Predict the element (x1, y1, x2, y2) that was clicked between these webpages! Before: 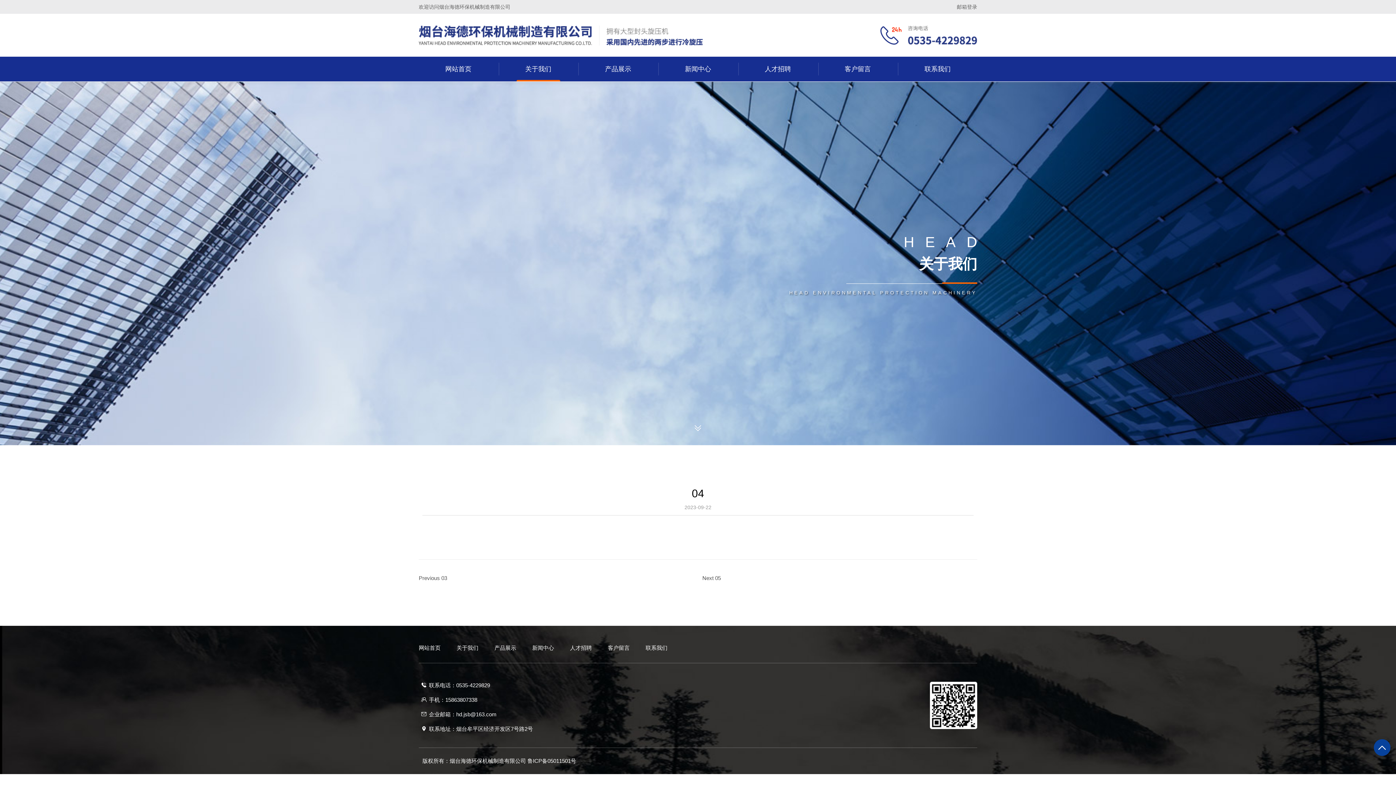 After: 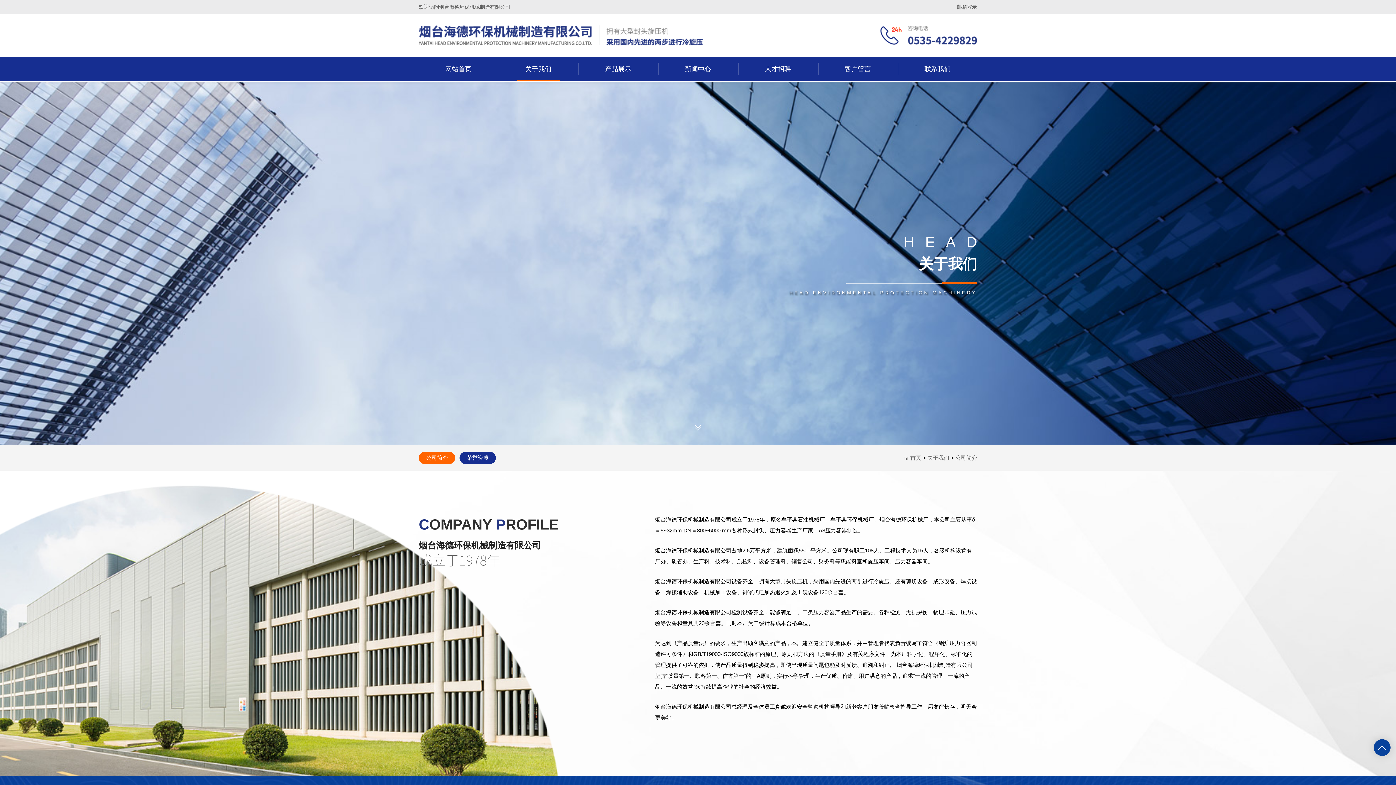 Action: label: 关于我们 bbox: (498, 56, 577, 81)